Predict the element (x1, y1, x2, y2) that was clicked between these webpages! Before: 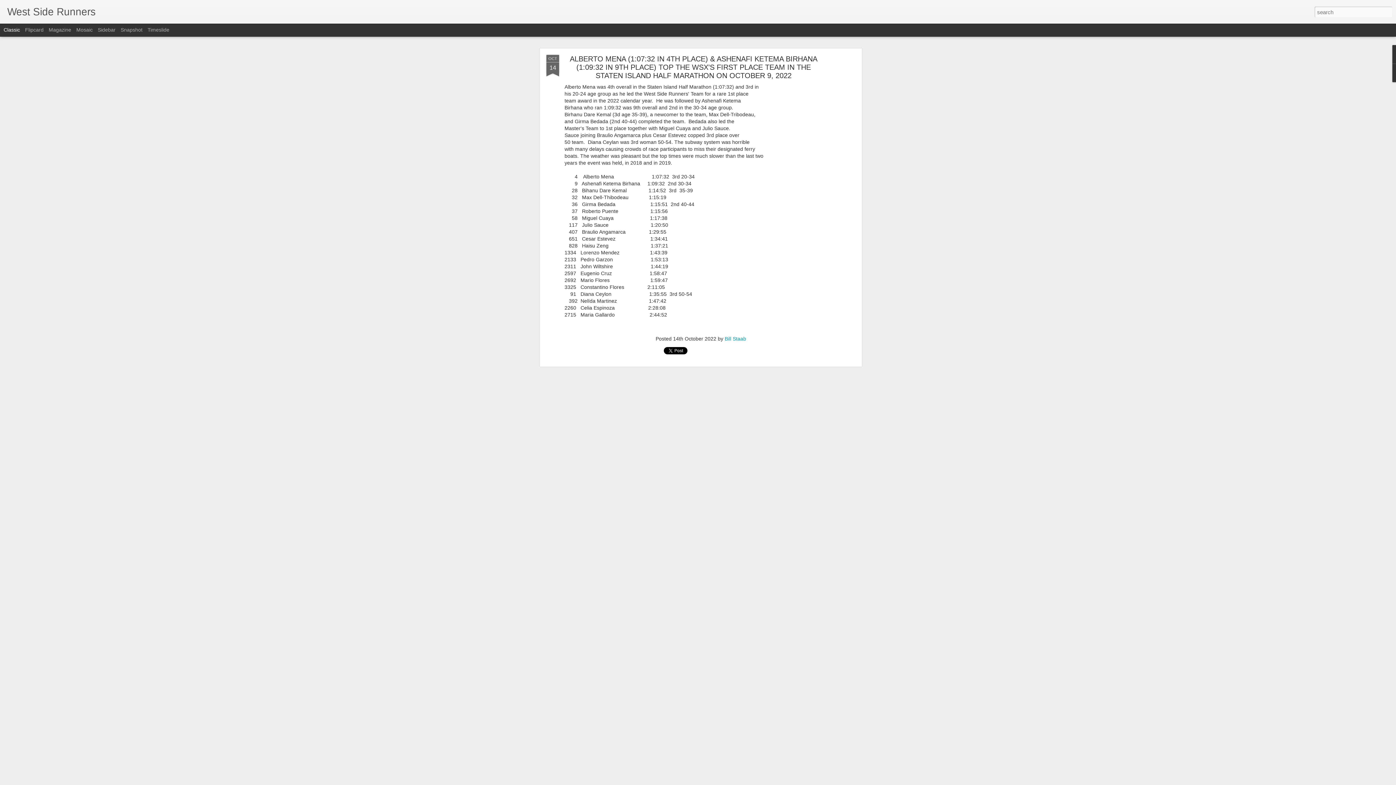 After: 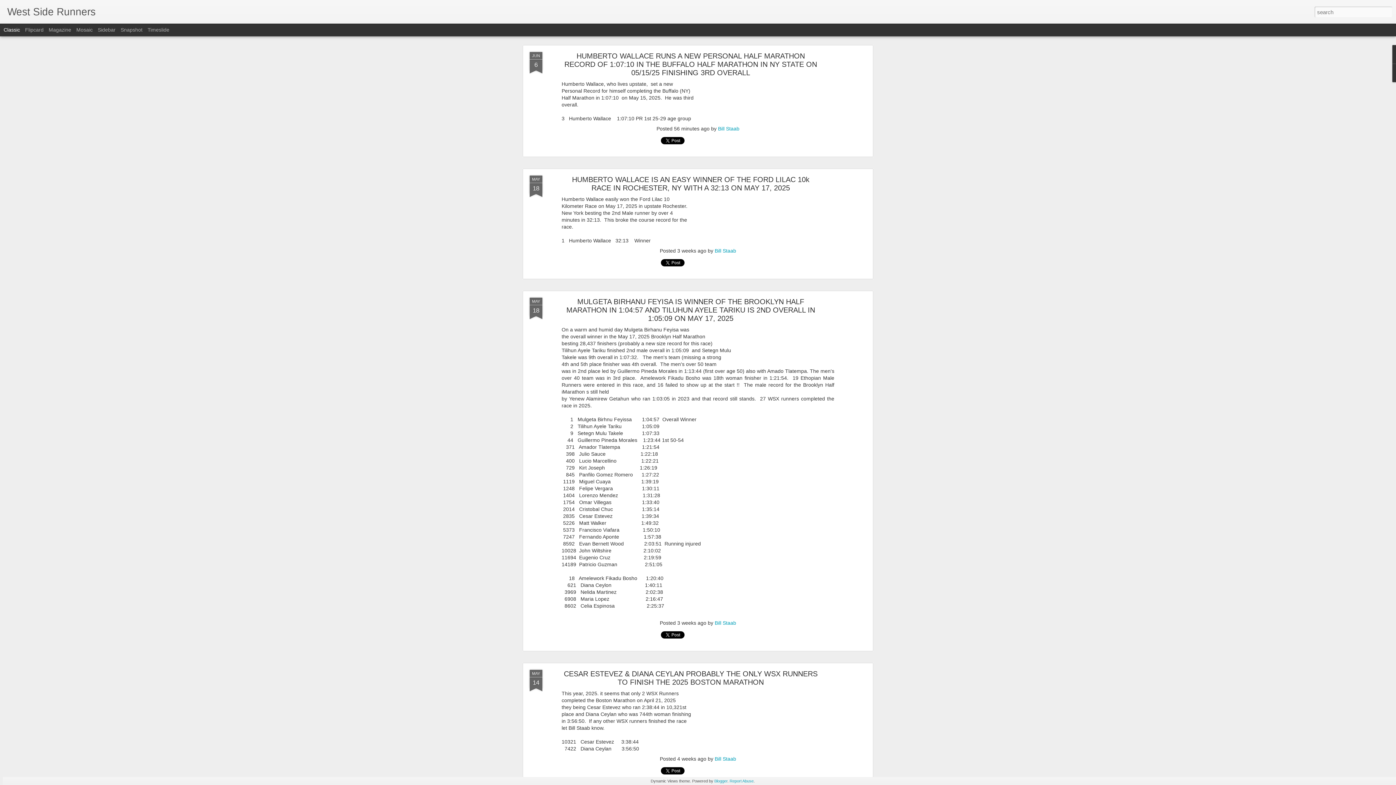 Action: bbox: (7, 10, 95, 16) label: West Side Runners